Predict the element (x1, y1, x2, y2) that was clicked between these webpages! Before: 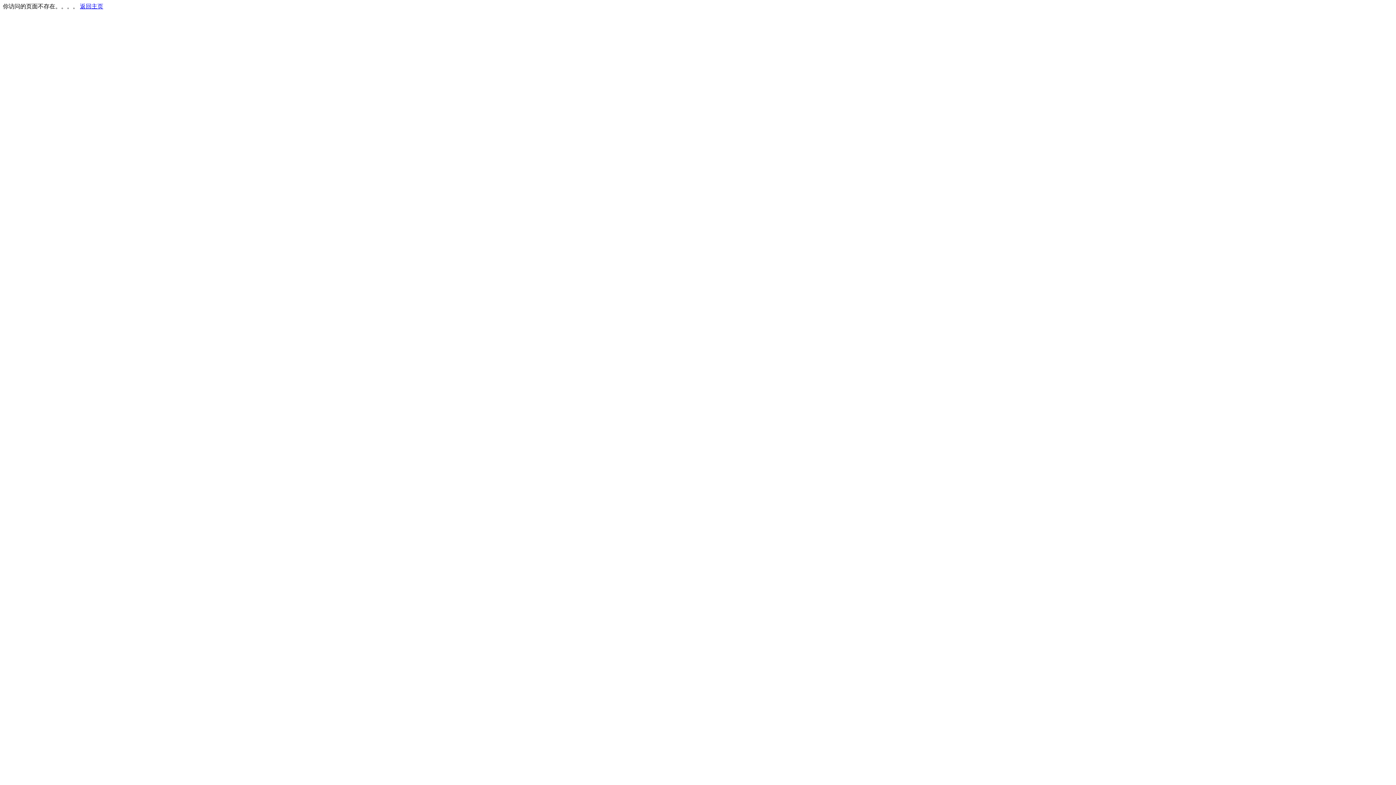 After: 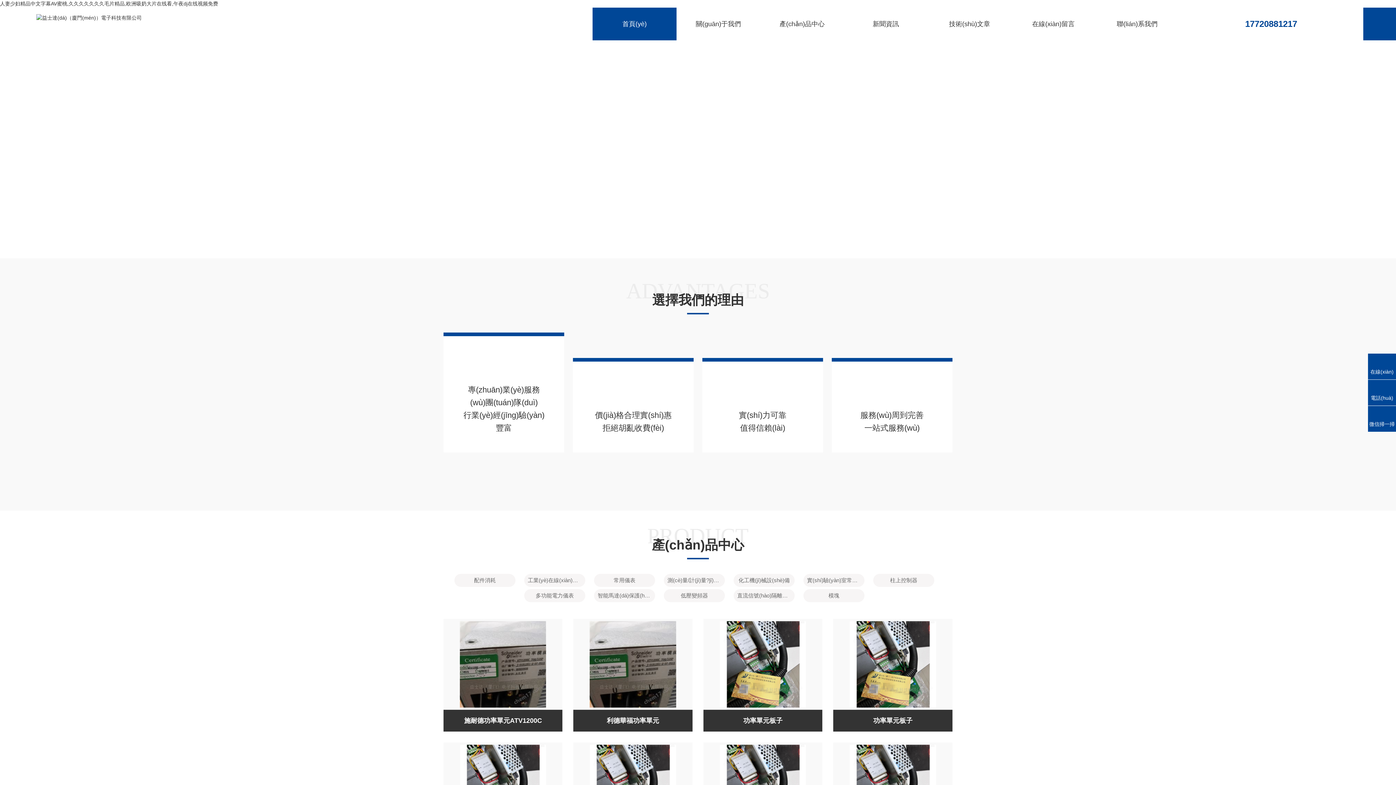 Action: bbox: (80, 3, 103, 9) label: 返回主页